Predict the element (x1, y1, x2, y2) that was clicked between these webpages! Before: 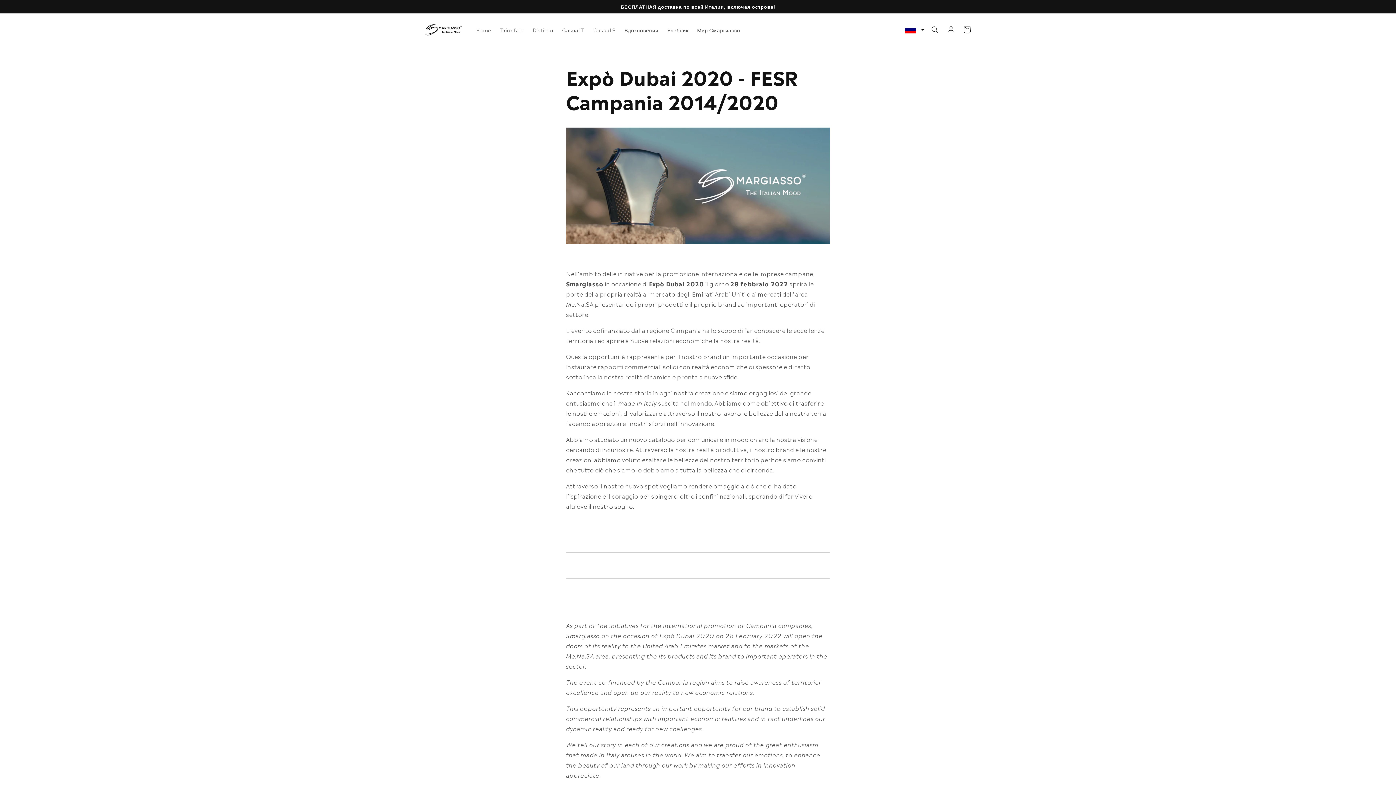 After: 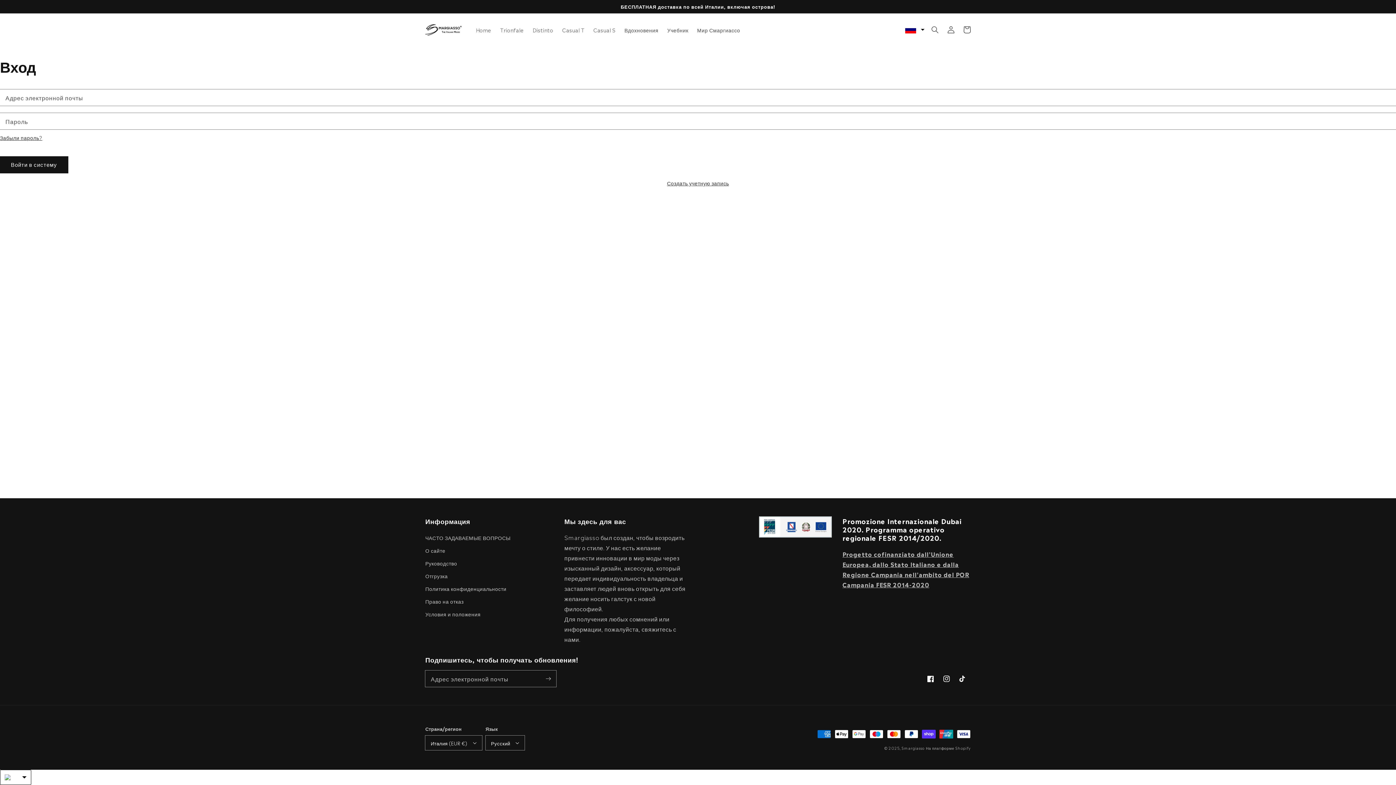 Action: bbox: (943, 21, 959, 37) label: Войти